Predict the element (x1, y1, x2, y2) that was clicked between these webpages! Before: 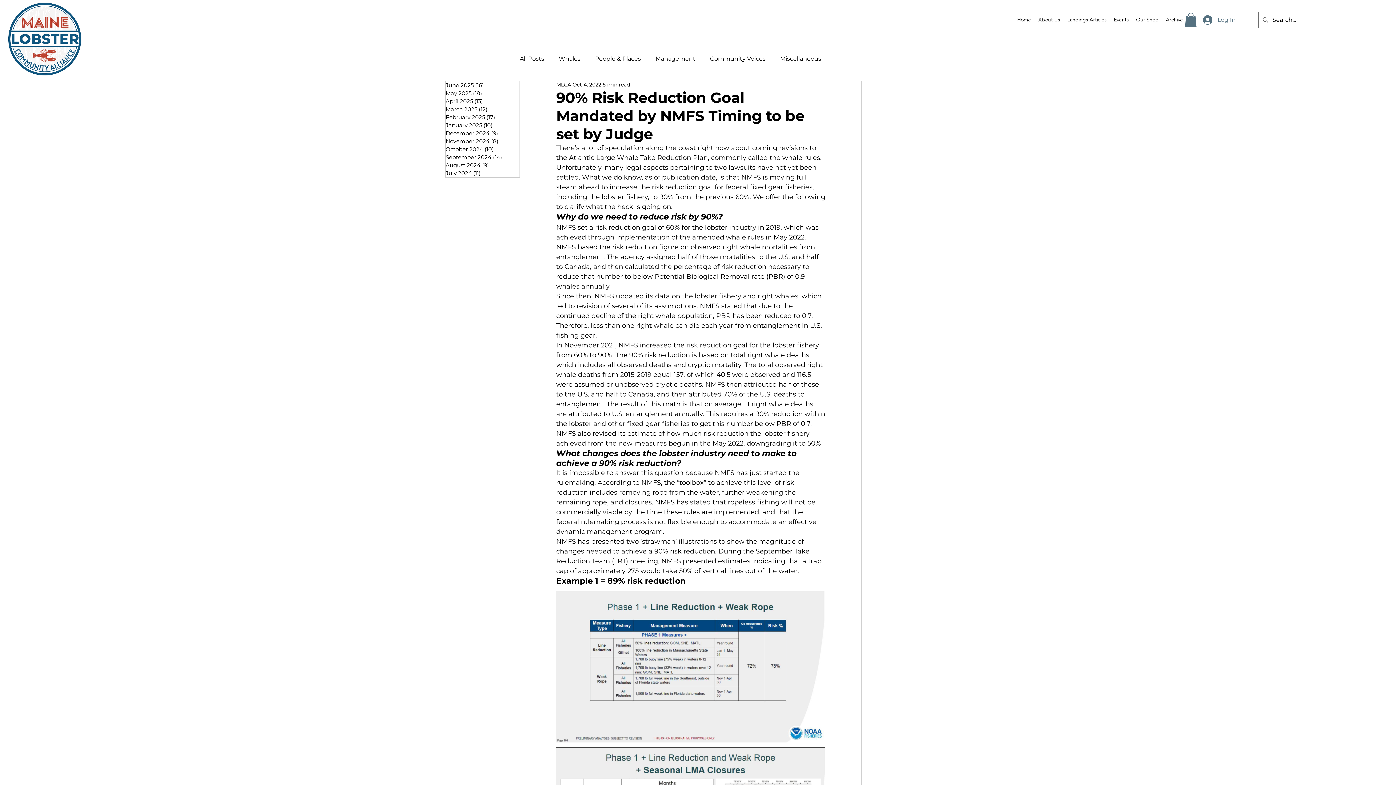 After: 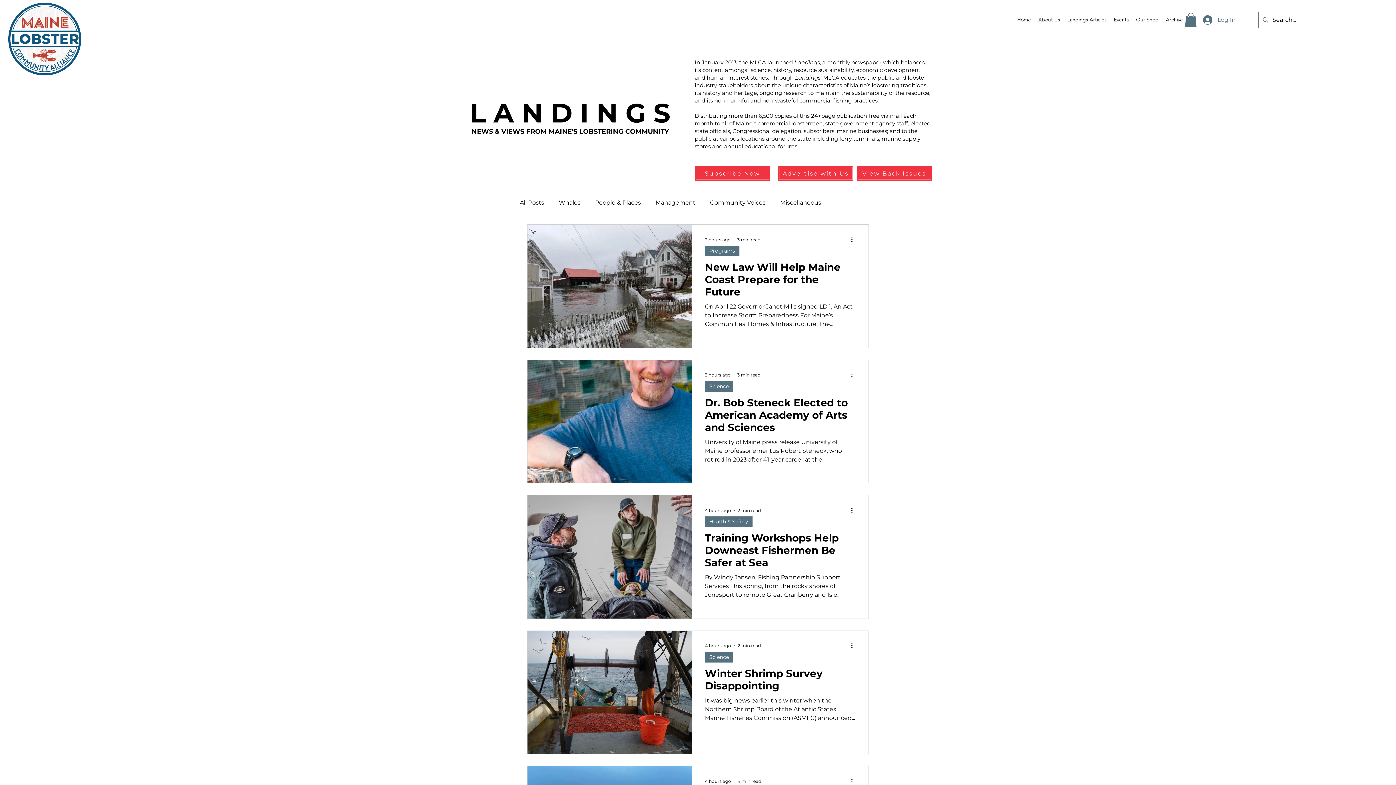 Action: bbox: (445, 81, 519, 89) label: June 2025 (16)
16 posts